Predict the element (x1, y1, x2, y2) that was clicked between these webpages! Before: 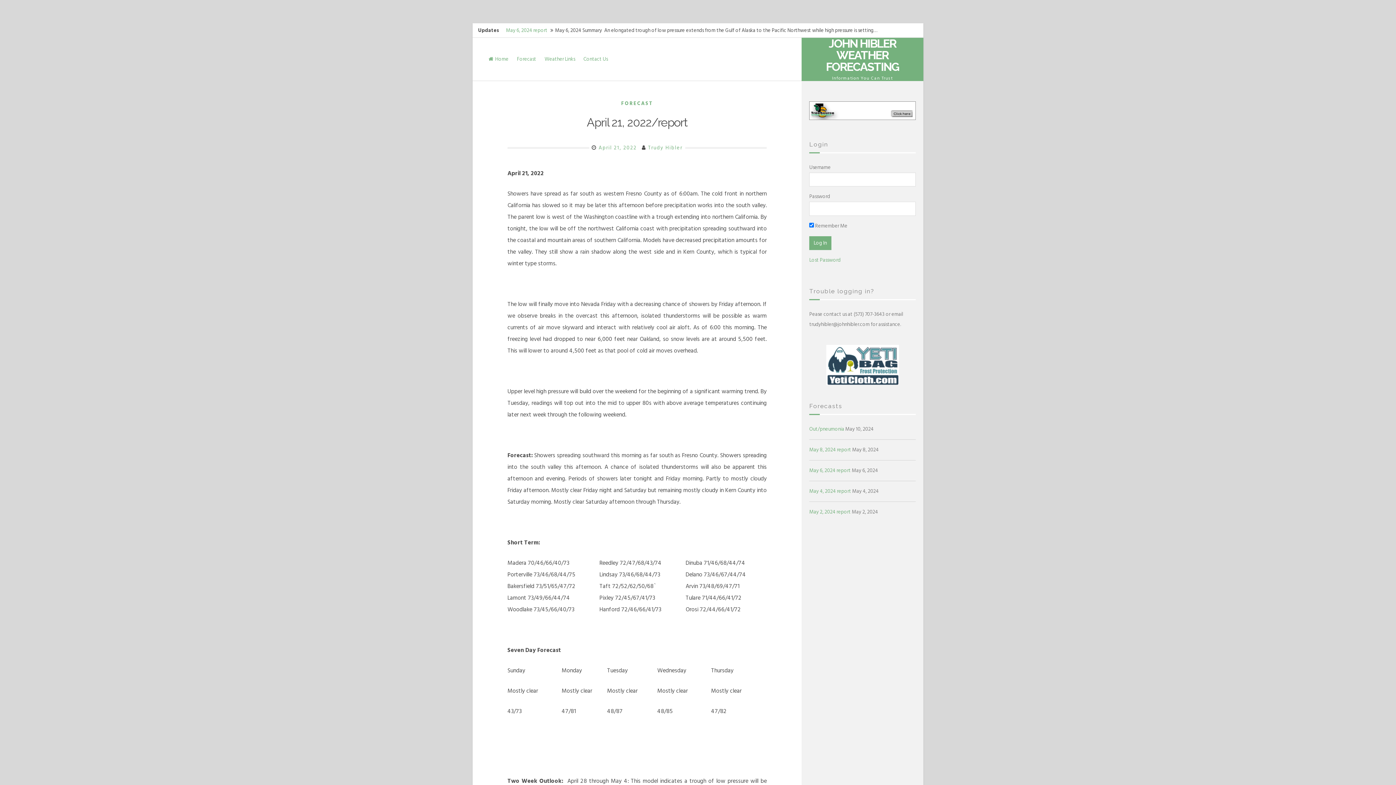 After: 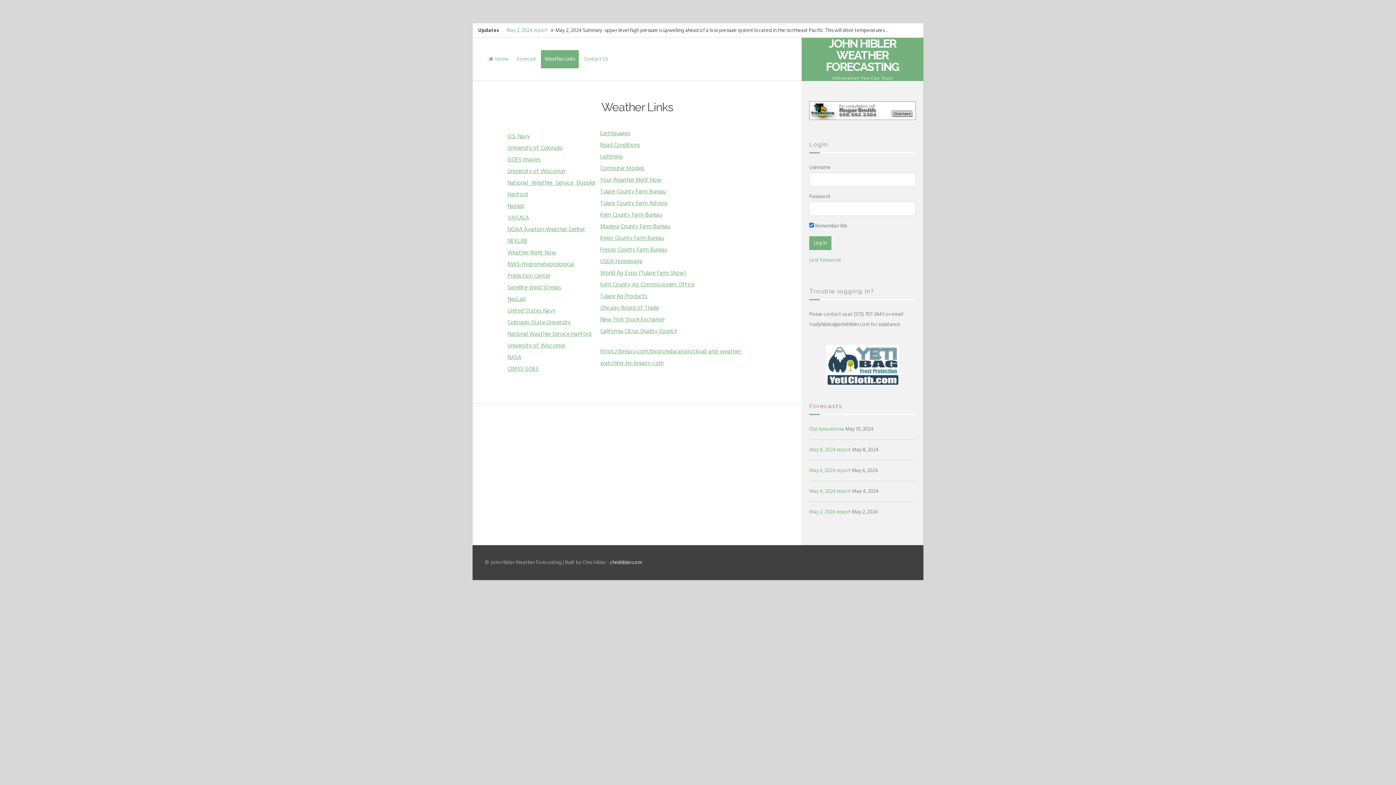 Action: bbox: (541, 50, 578, 68) label: Weather Links